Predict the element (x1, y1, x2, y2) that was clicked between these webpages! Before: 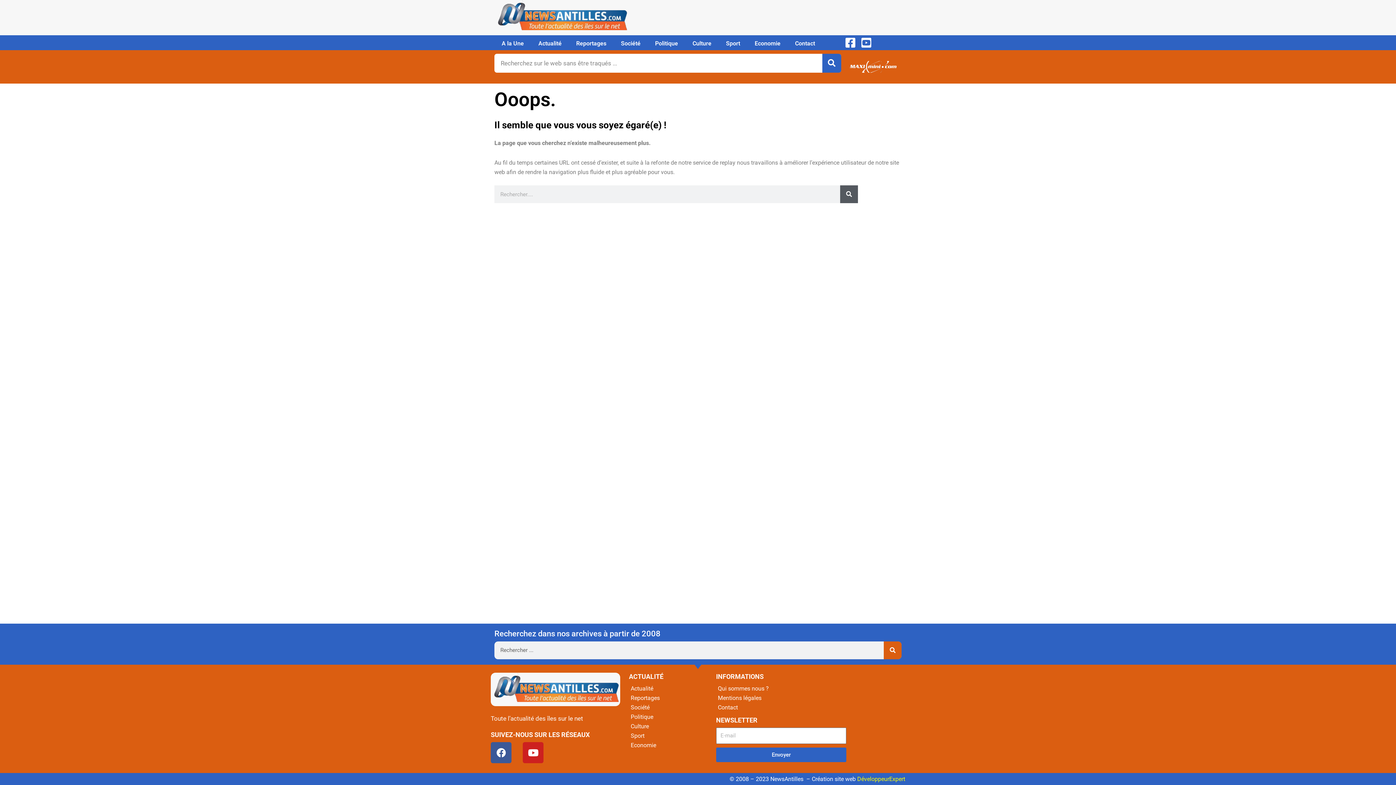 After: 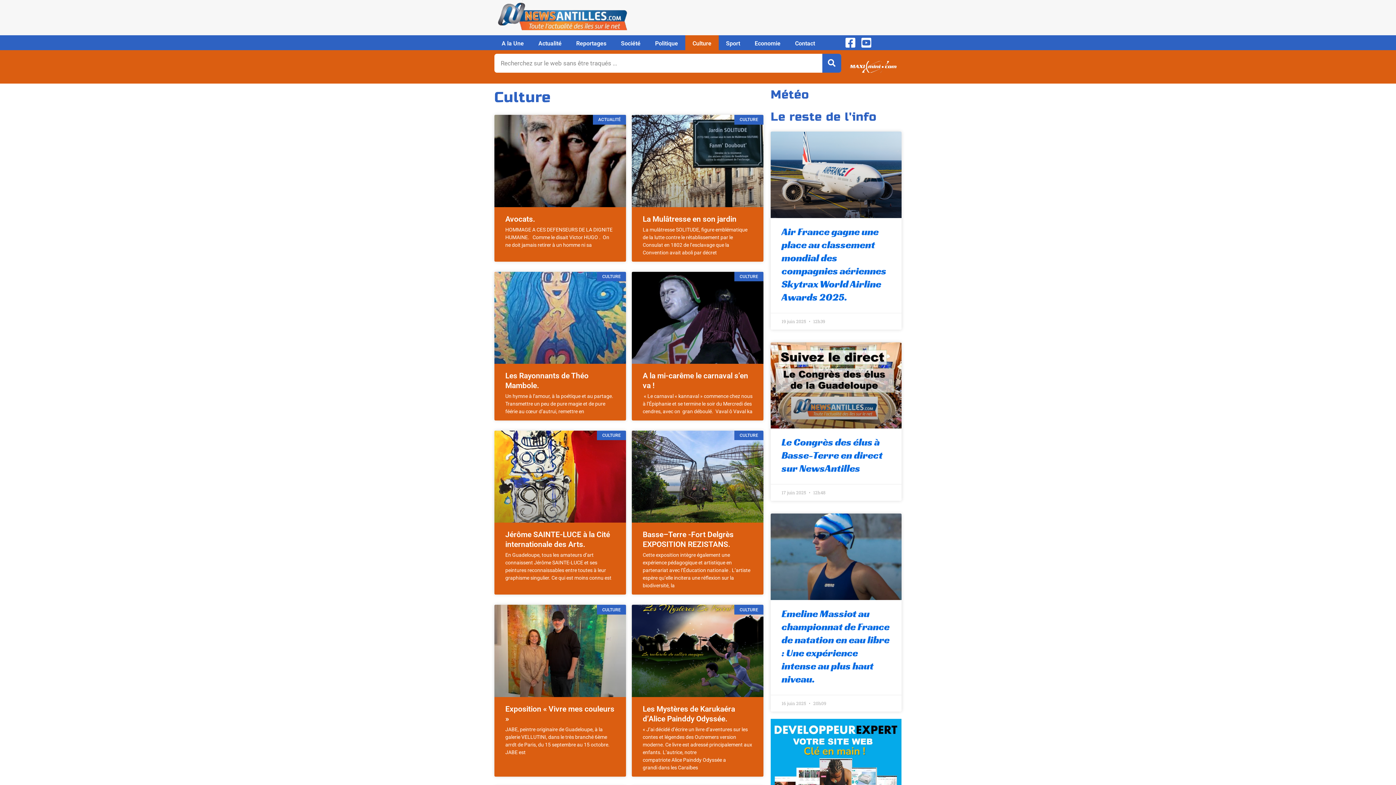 Action: bbox: (685, 35, 718, 52) label: Culture